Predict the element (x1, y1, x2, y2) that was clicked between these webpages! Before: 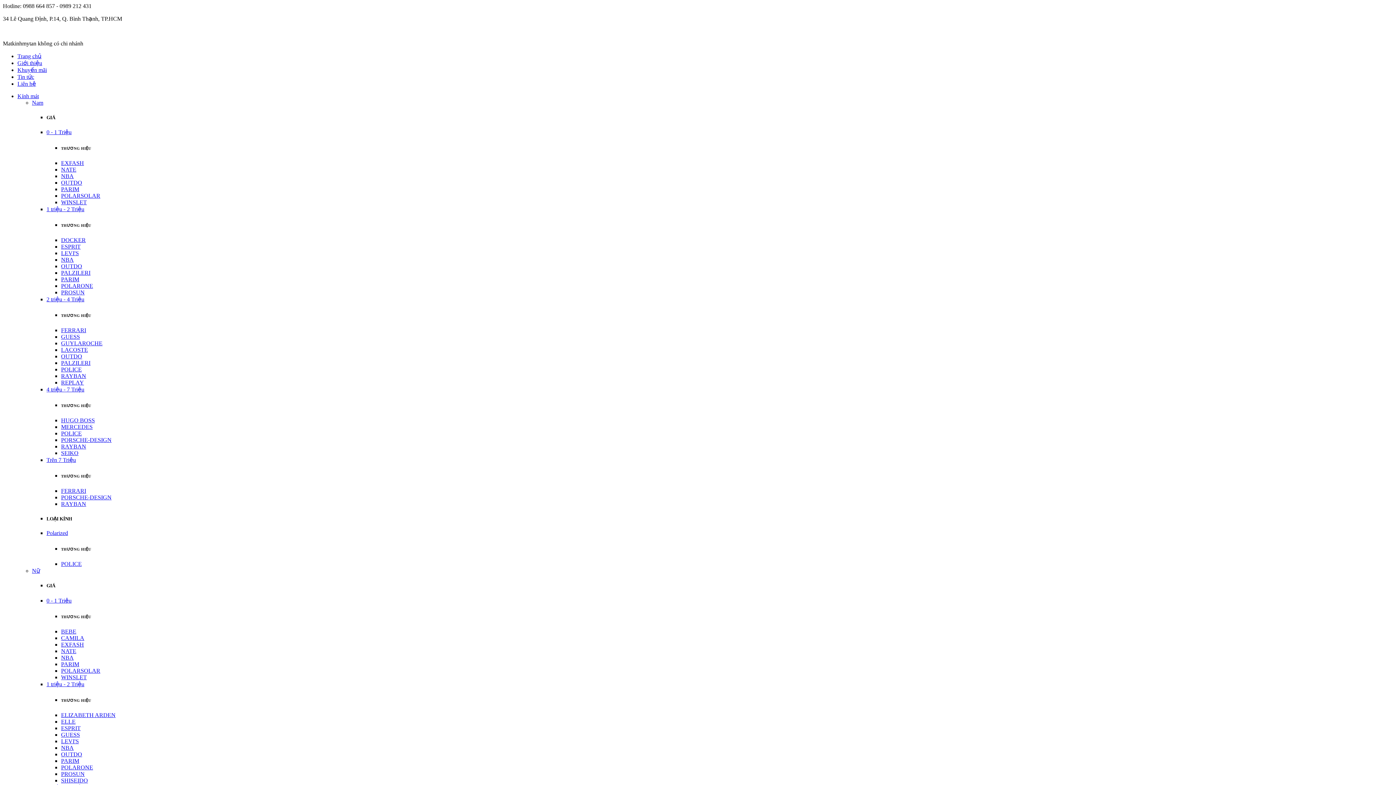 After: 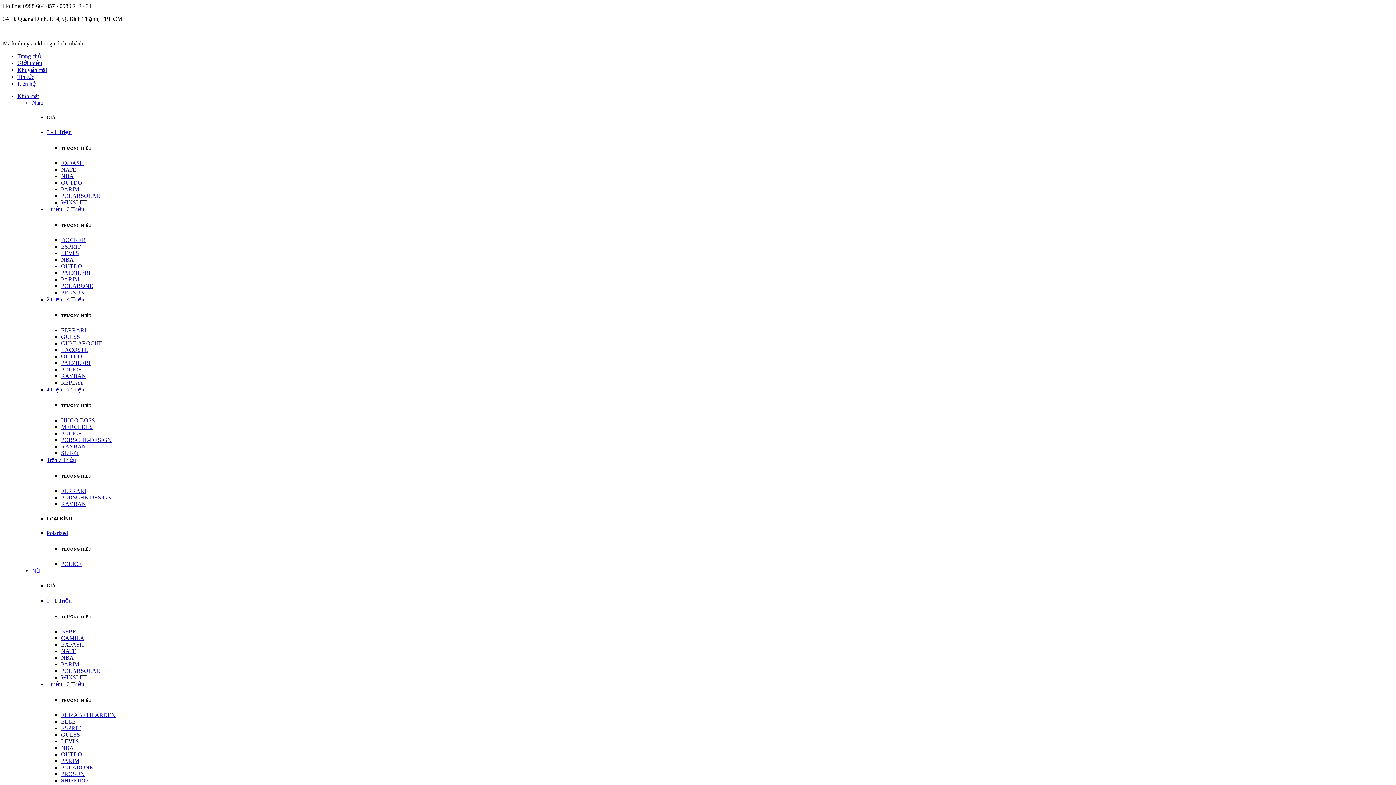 Action: label: Khuyến mãi bbox: (17, 66, 46, 73)